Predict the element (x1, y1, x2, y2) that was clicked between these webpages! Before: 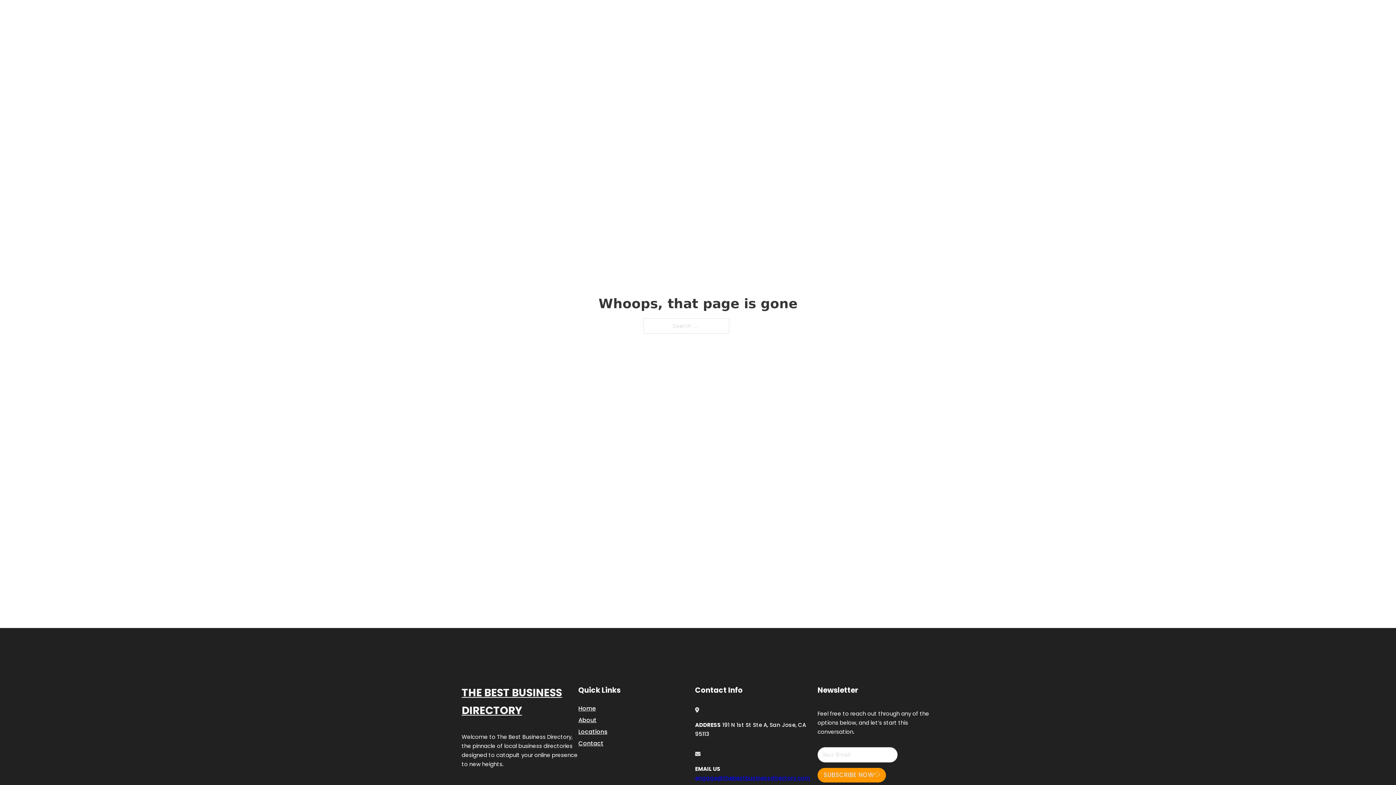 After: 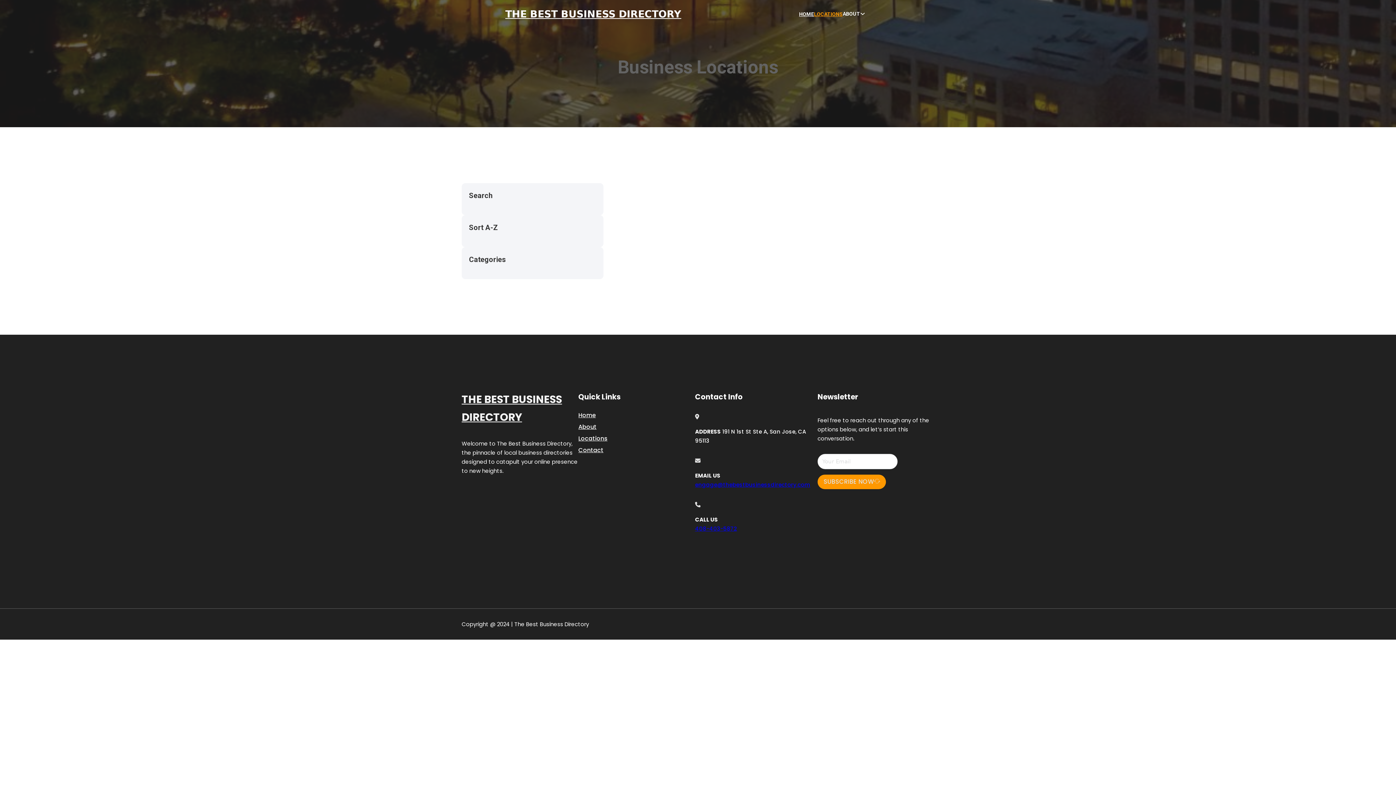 Action: bbox: (814, 10, 842, 18) label: LOCATIONS